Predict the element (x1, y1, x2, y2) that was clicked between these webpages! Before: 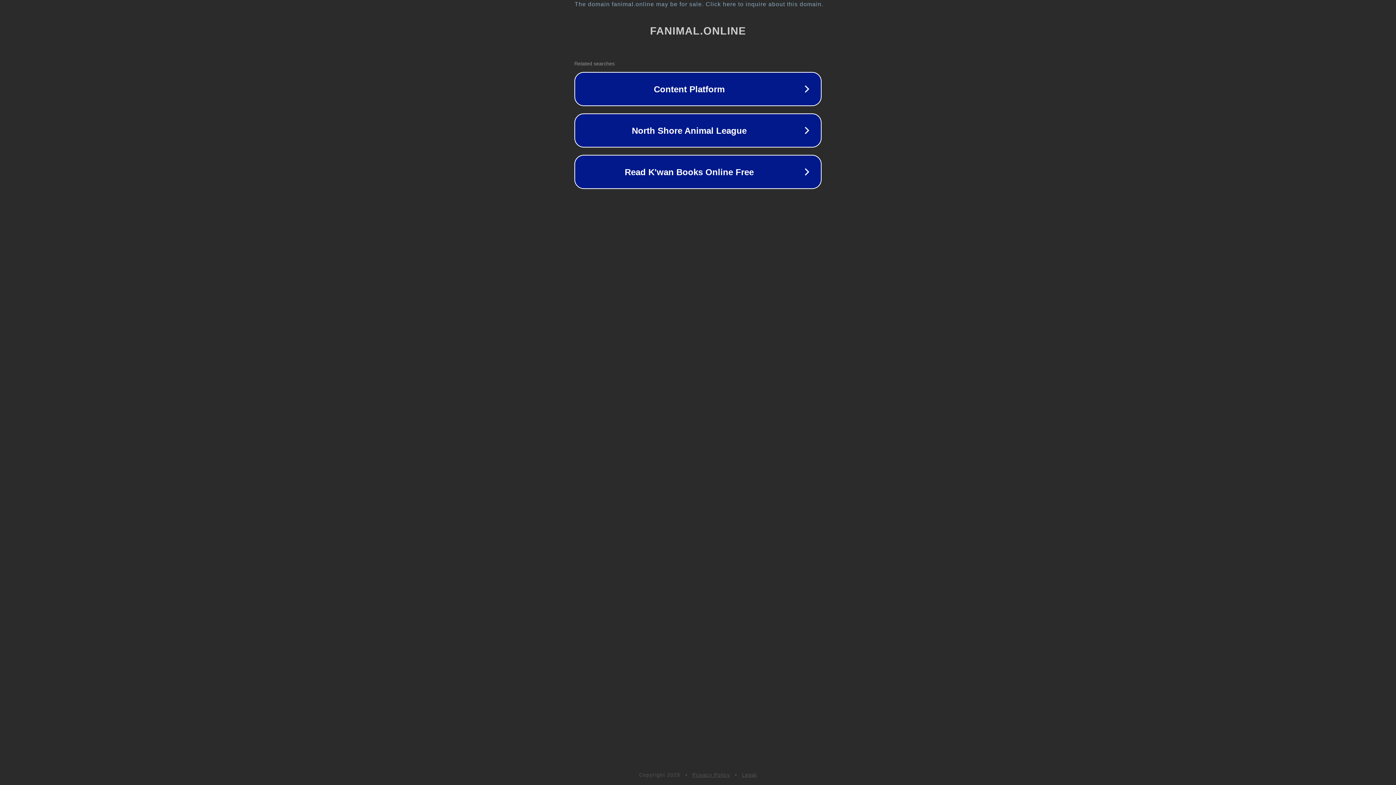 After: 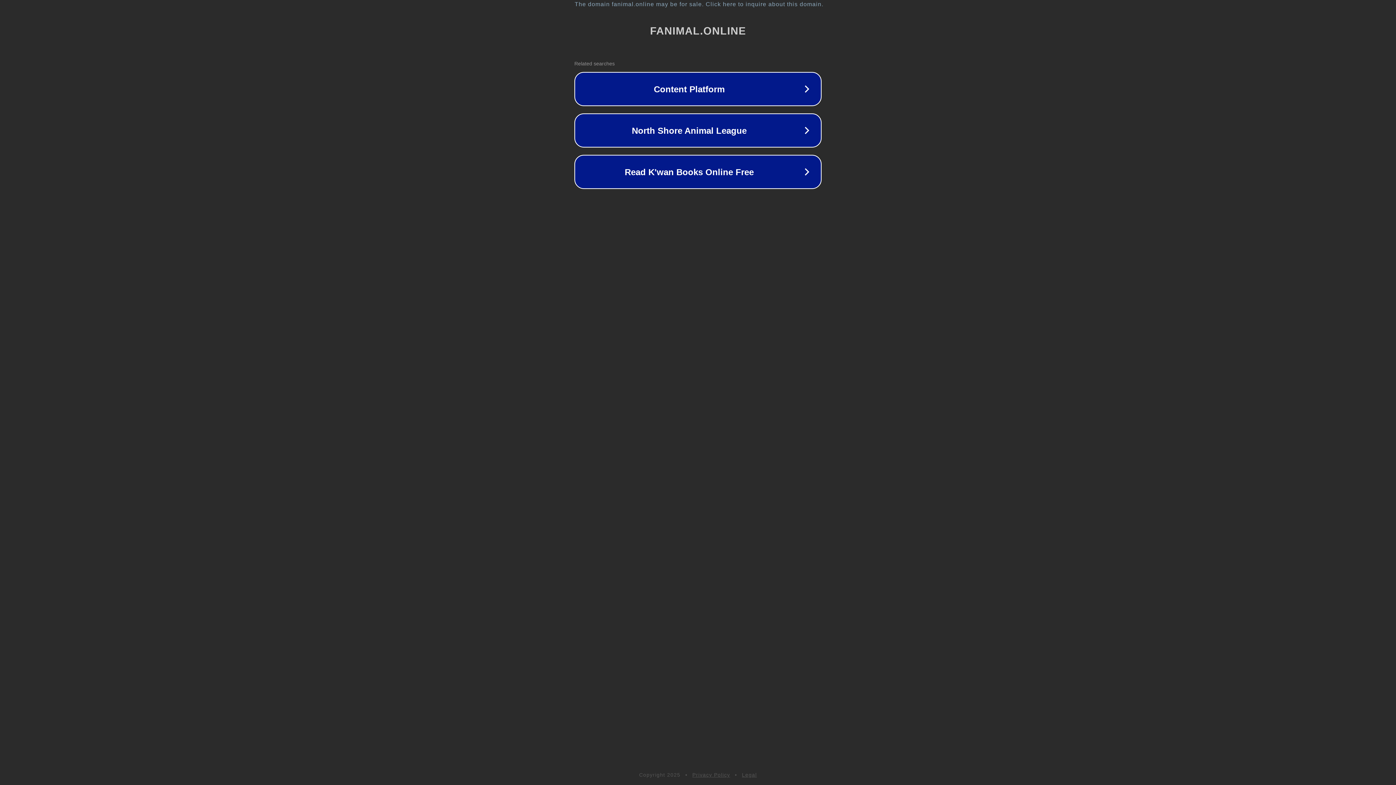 Action: bbox: (742, 772, 757, 778) label: Legal